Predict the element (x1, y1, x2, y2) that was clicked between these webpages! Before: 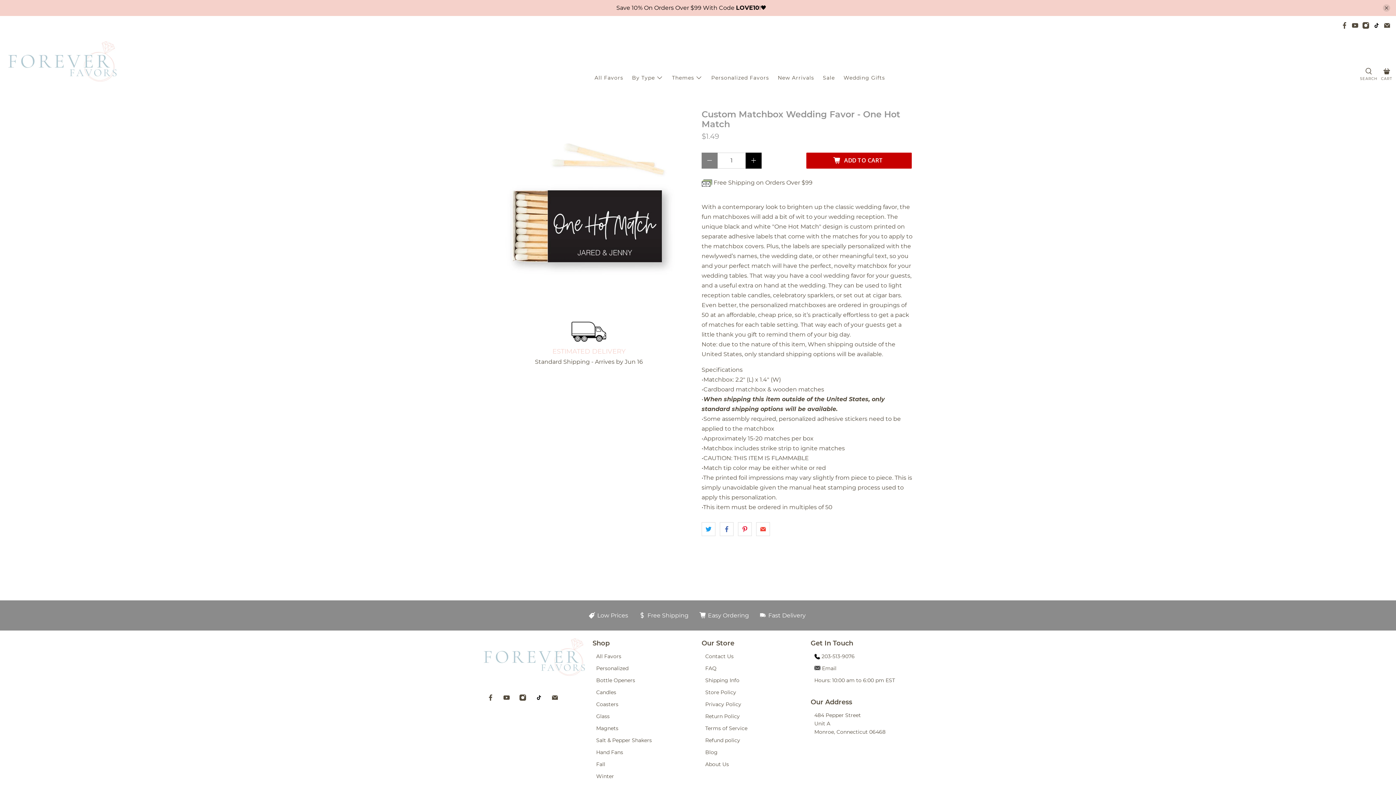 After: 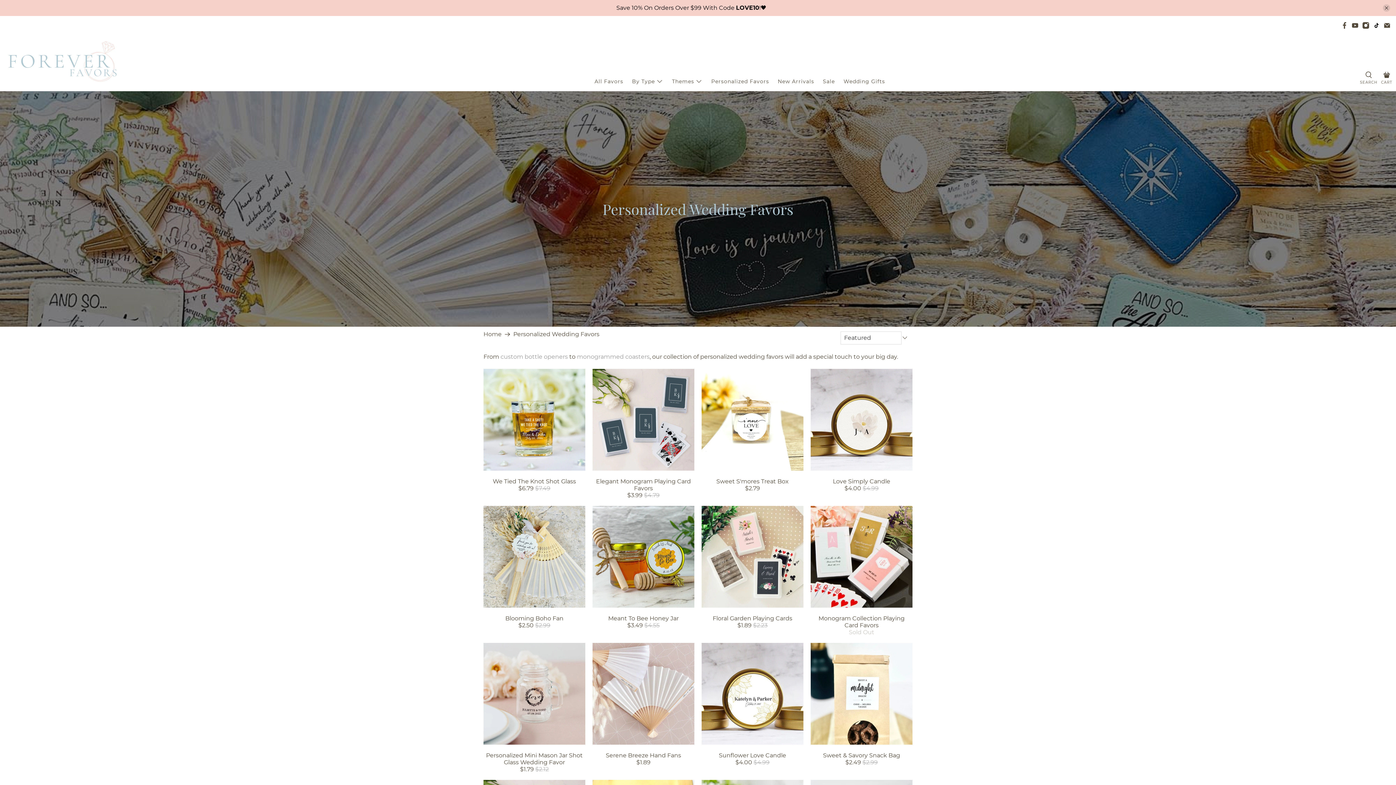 Action: label: Personalized bbox: (596, 665, 628, 671)